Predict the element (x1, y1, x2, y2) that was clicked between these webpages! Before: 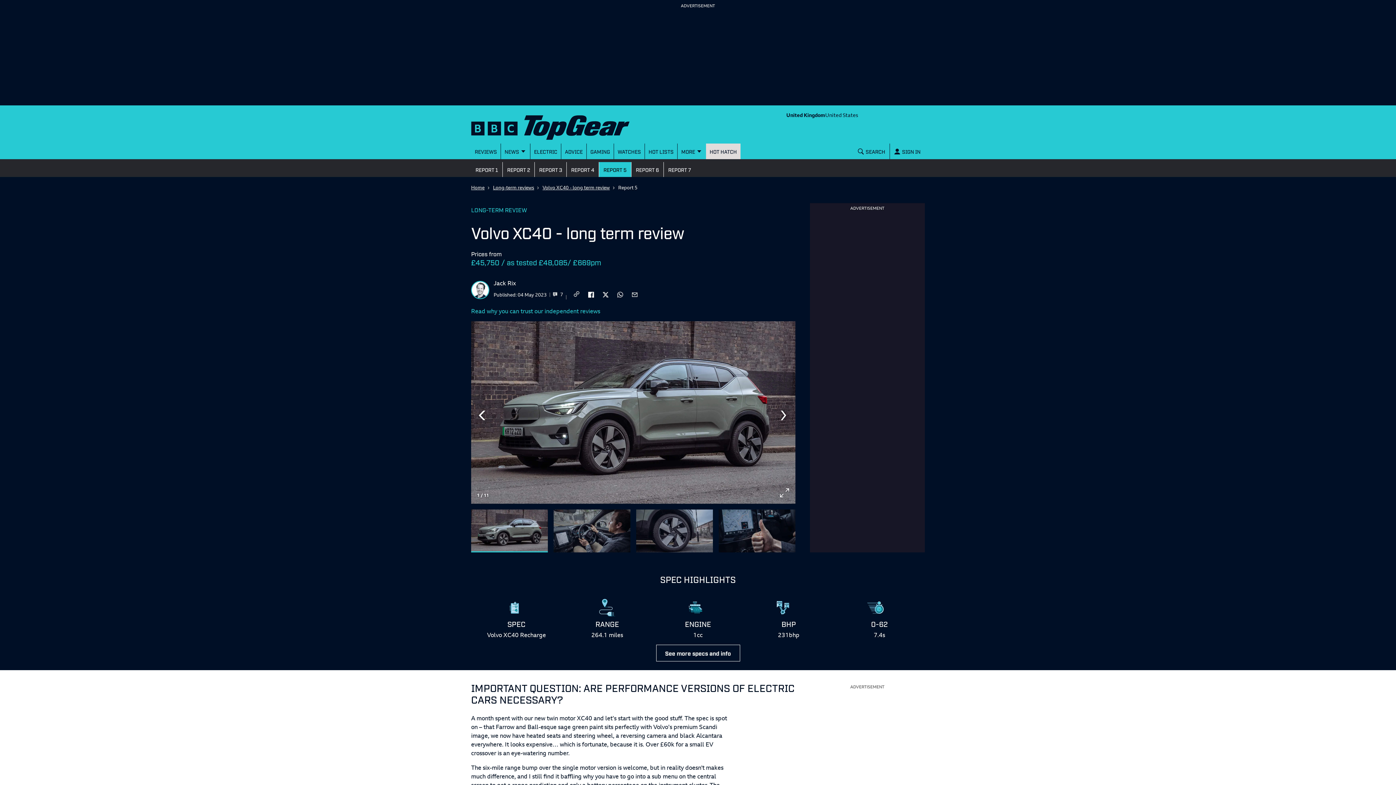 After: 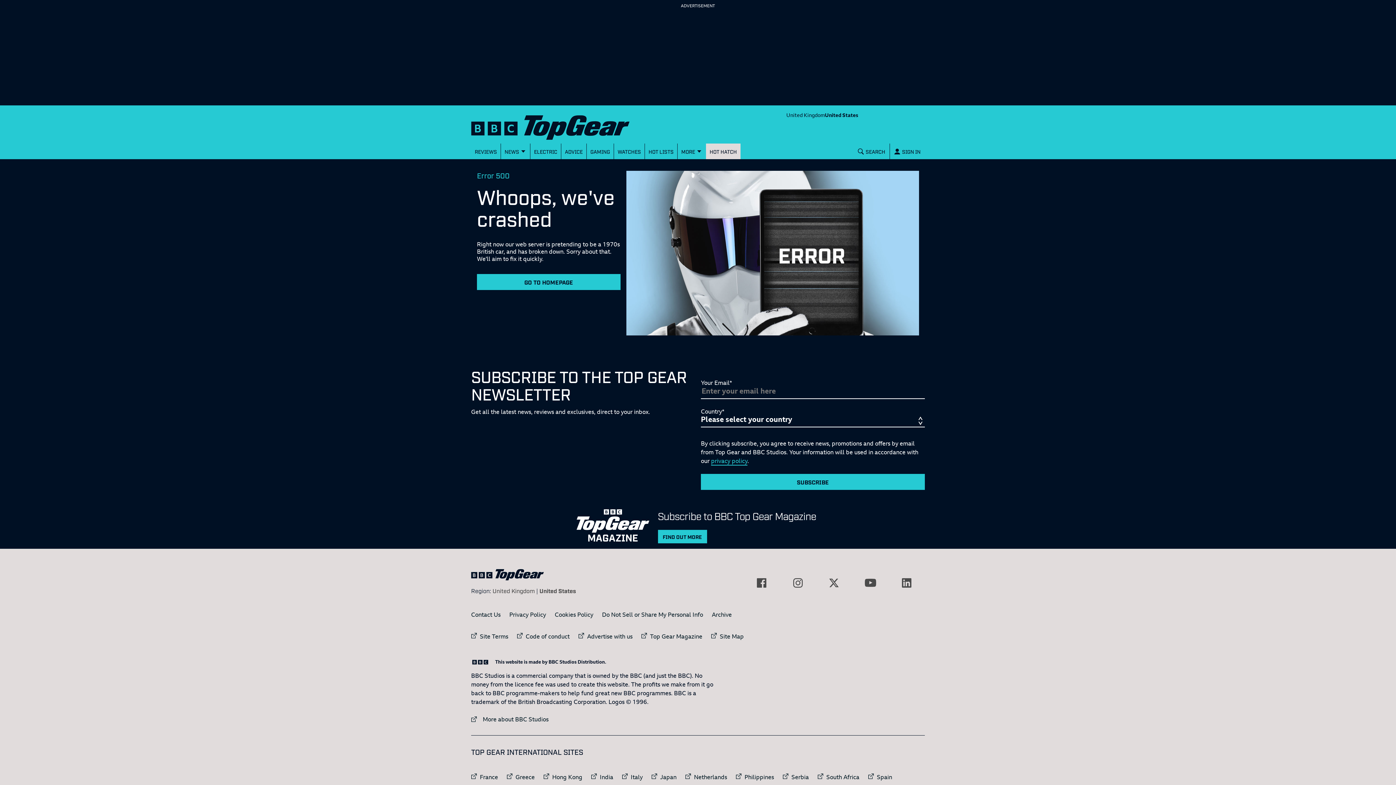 Action: label: United States bbox: (825, 111, 858, 118)